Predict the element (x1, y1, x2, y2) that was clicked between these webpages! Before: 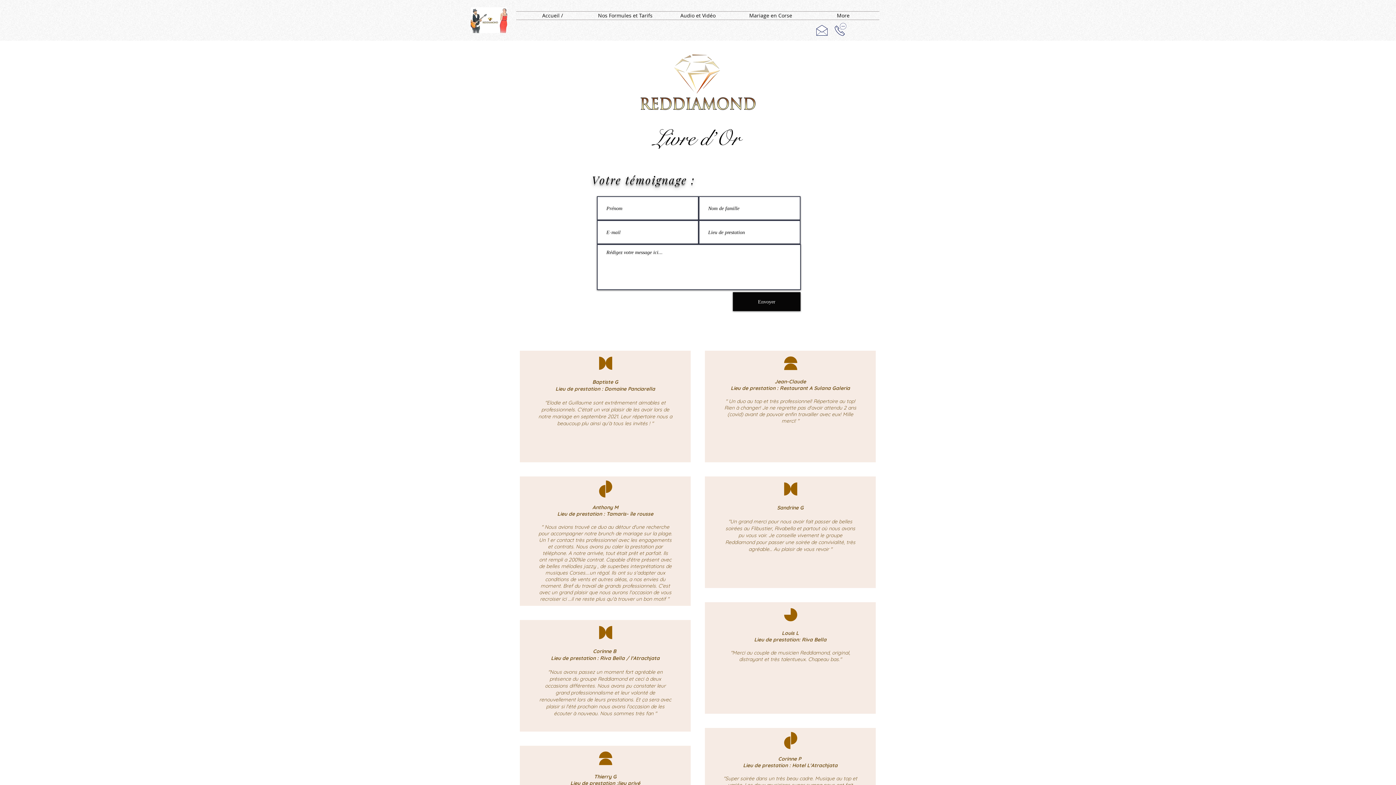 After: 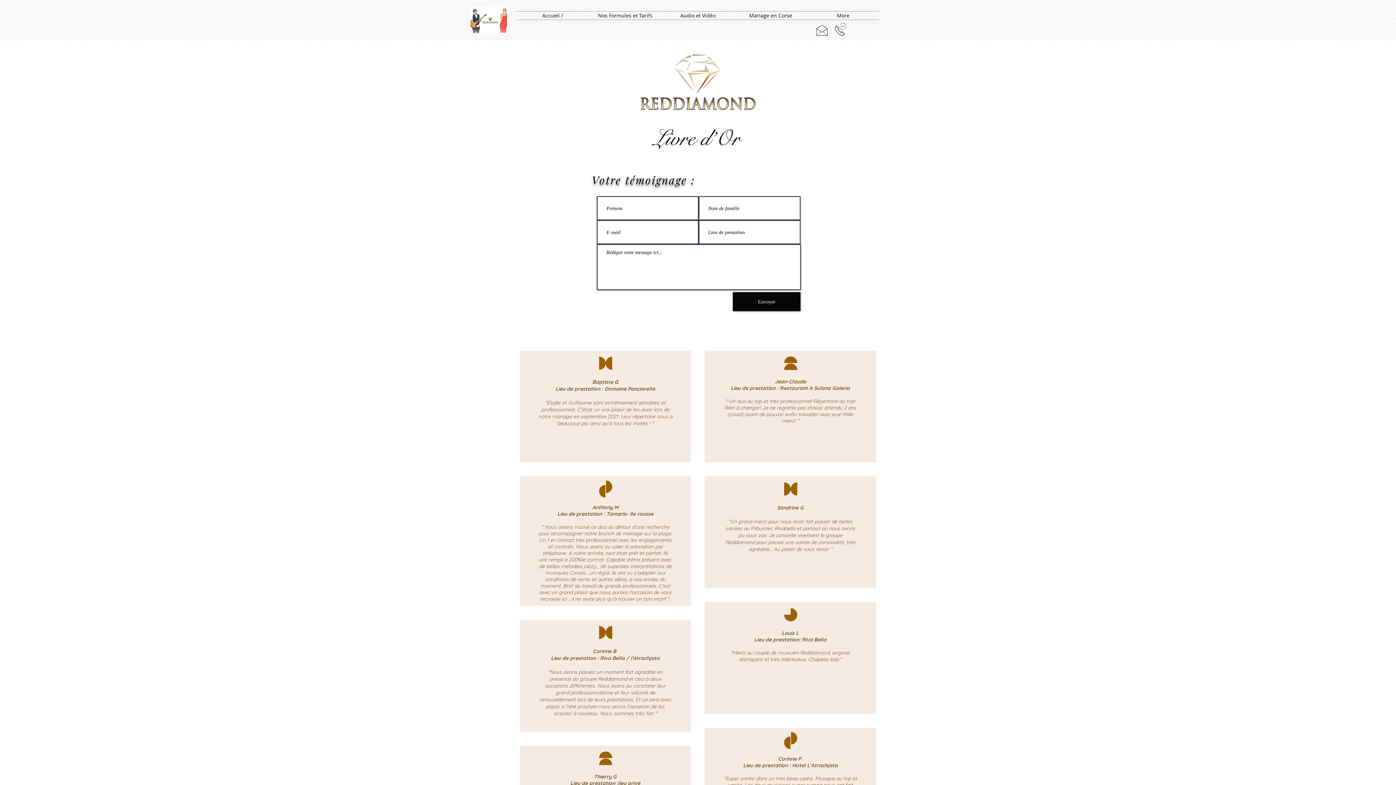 Action: bbox: (815, 23, 828, 36)